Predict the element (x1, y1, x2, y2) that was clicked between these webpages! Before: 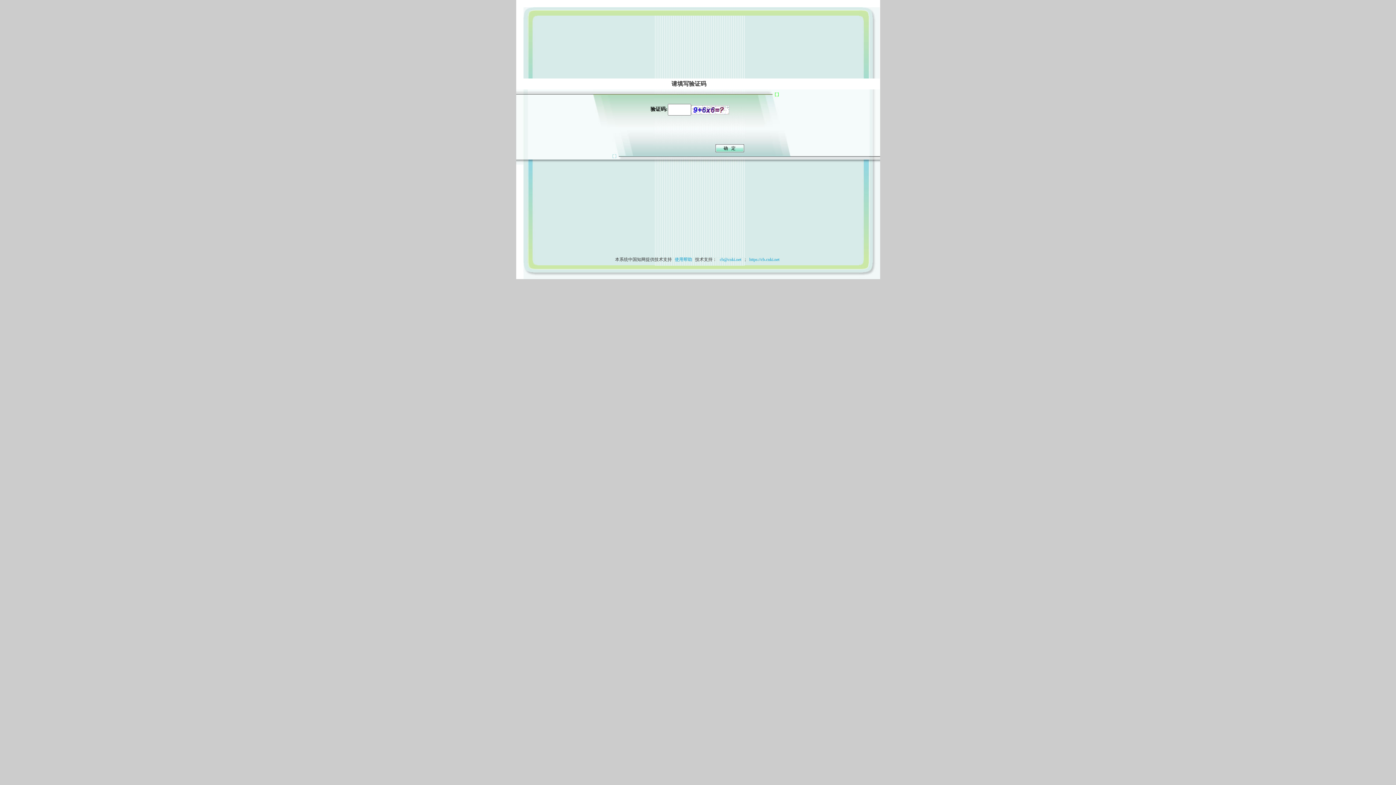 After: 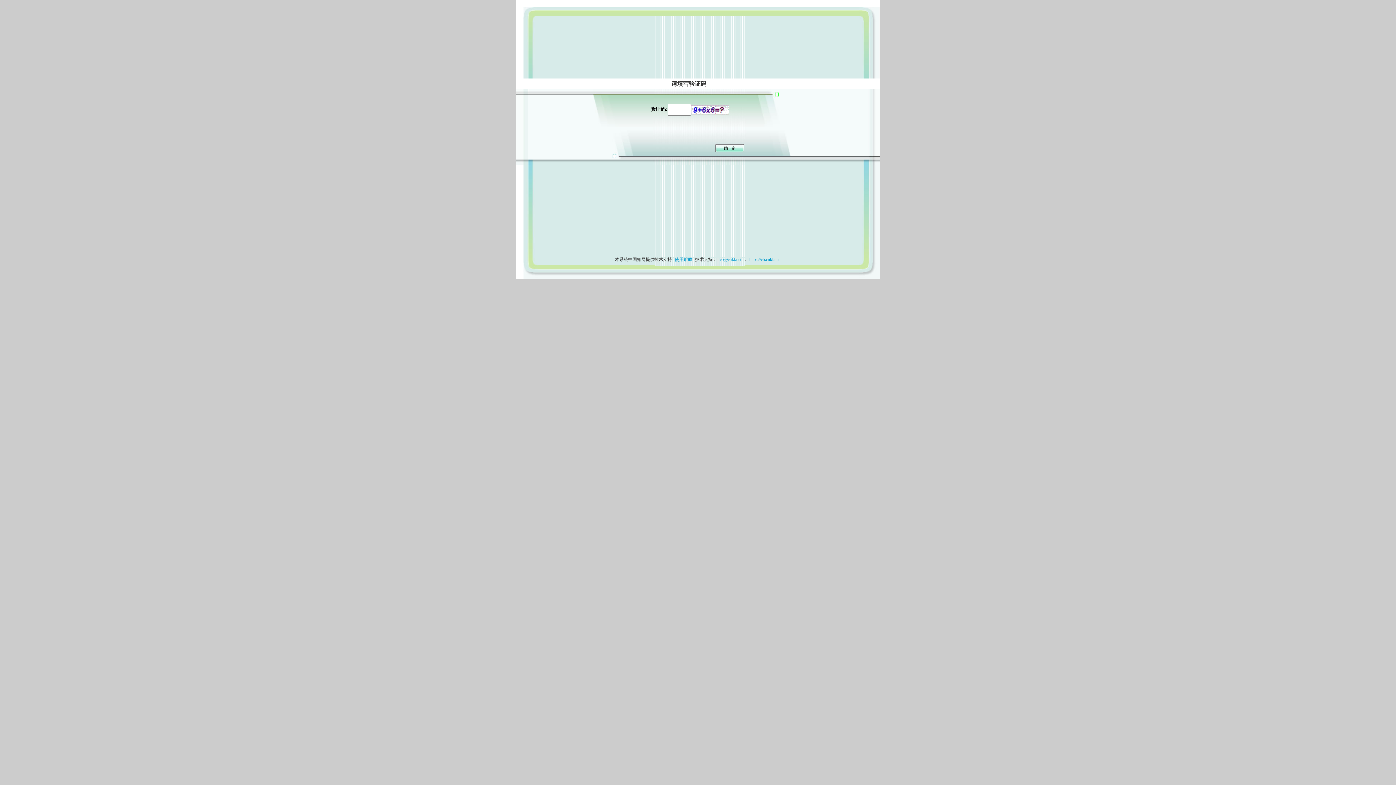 Action: bbox: (673, 257, 694, 262) label: 使用帮助